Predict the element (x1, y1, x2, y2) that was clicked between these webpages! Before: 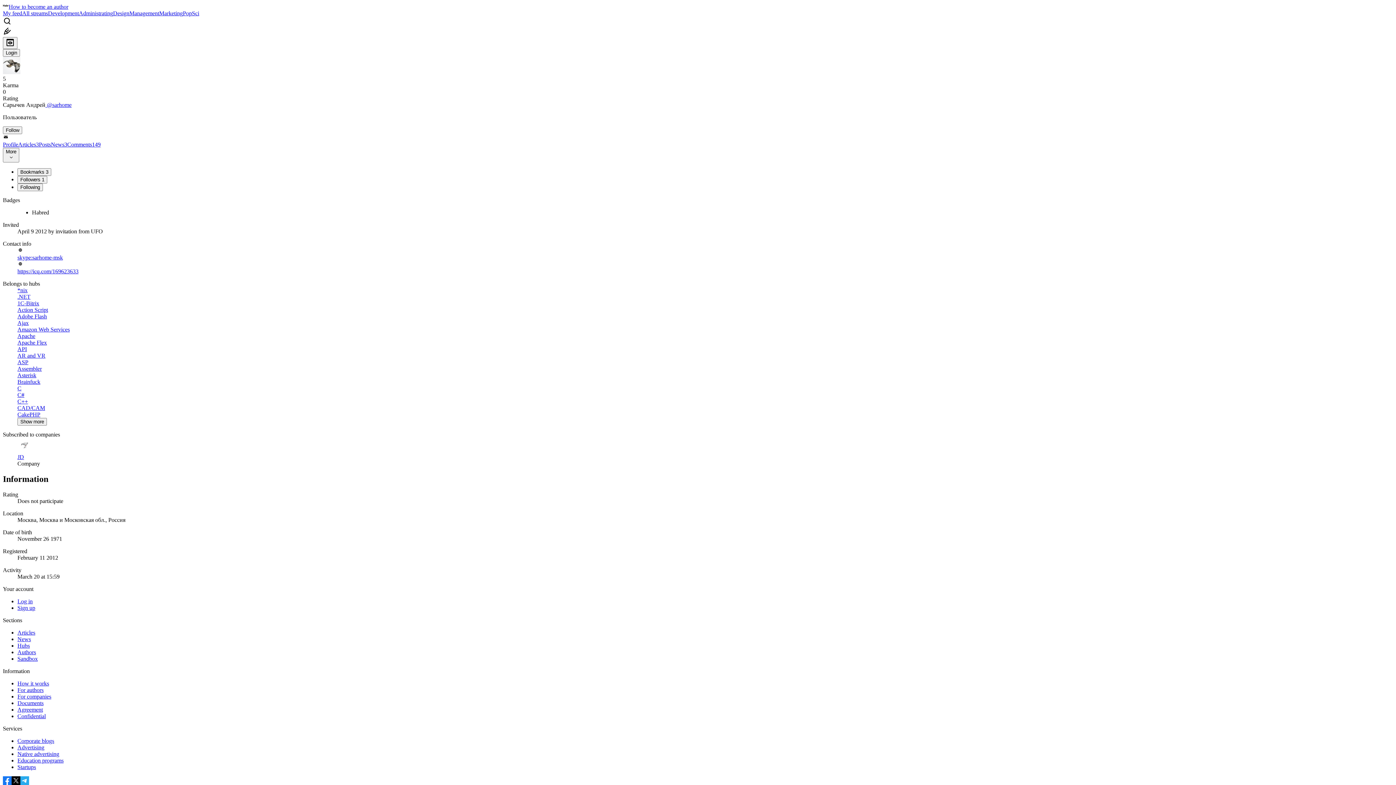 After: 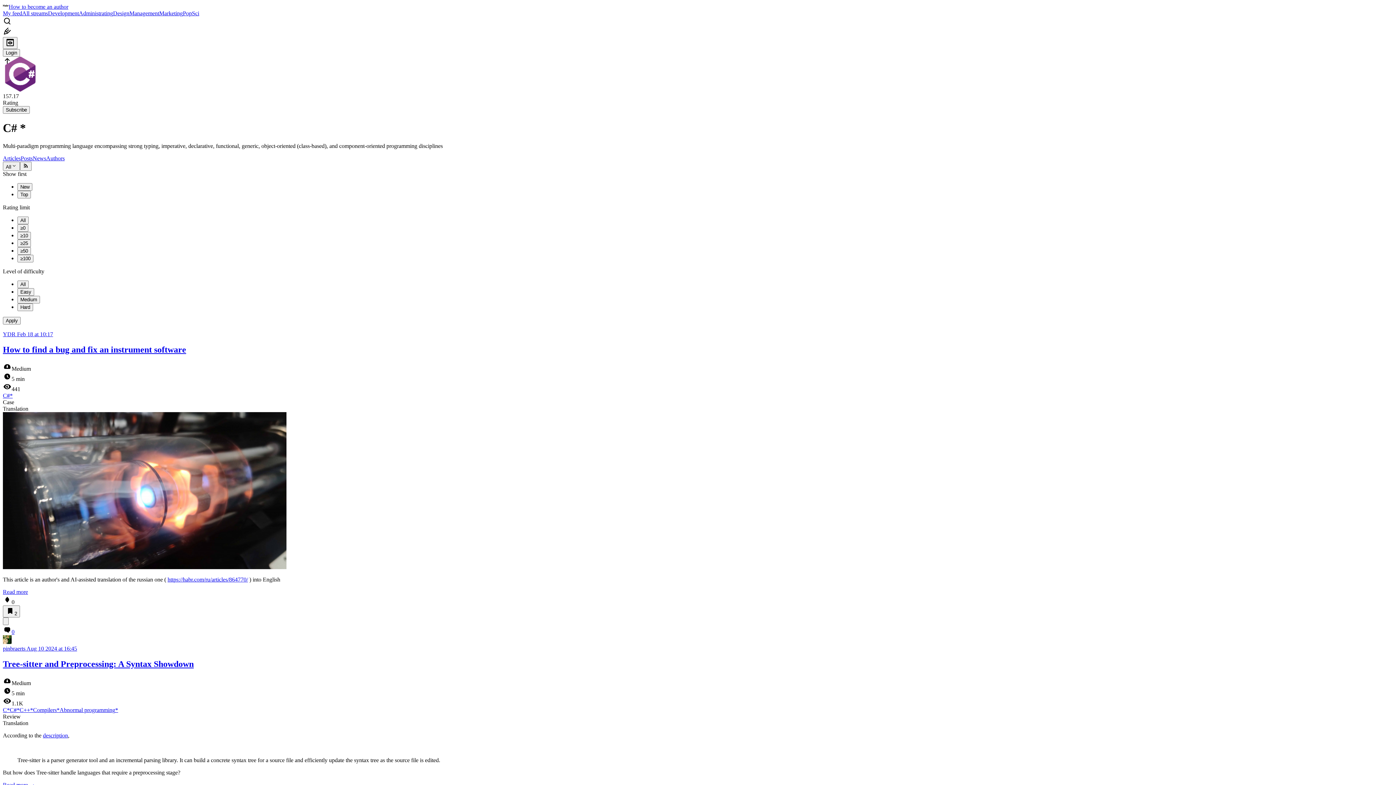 Action: label: C# bbox: (17, 392, 24, 398)